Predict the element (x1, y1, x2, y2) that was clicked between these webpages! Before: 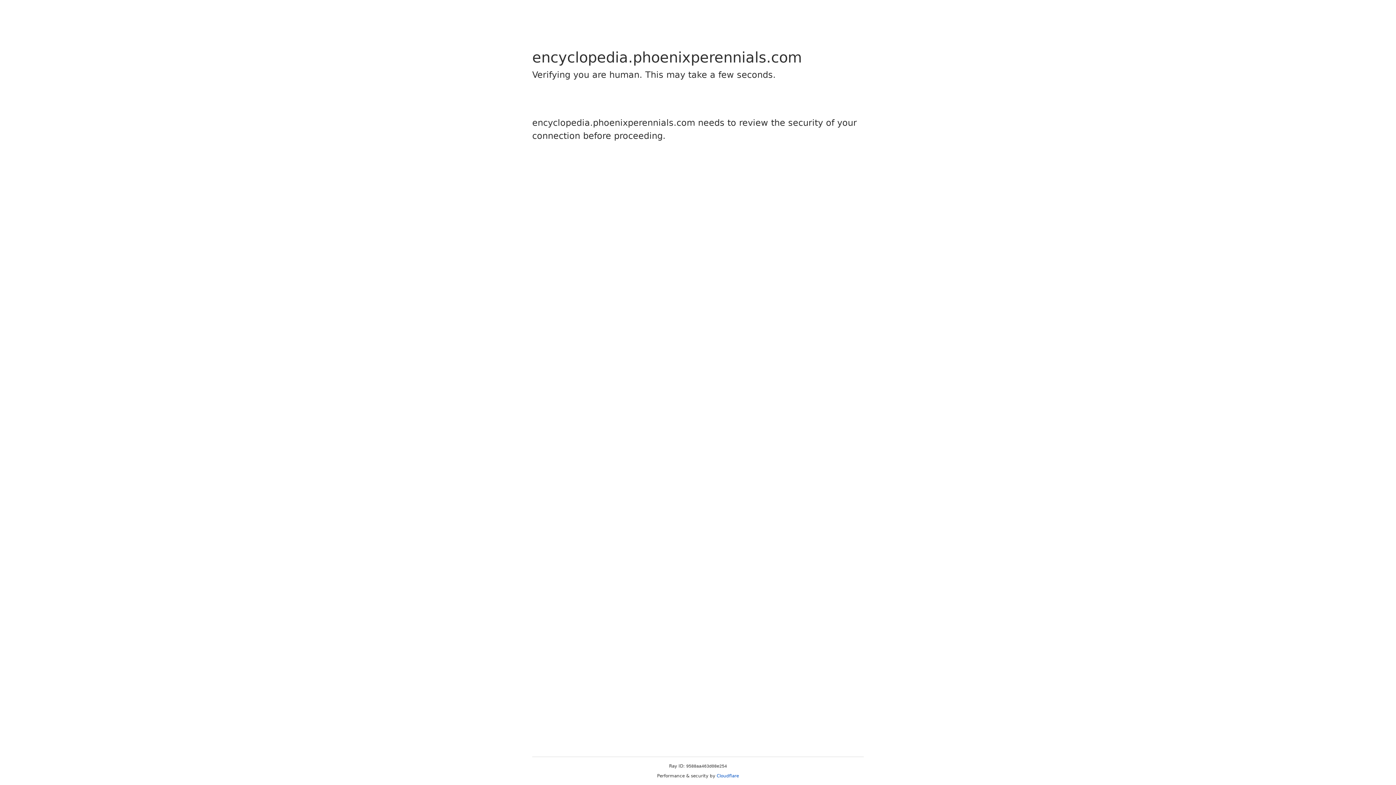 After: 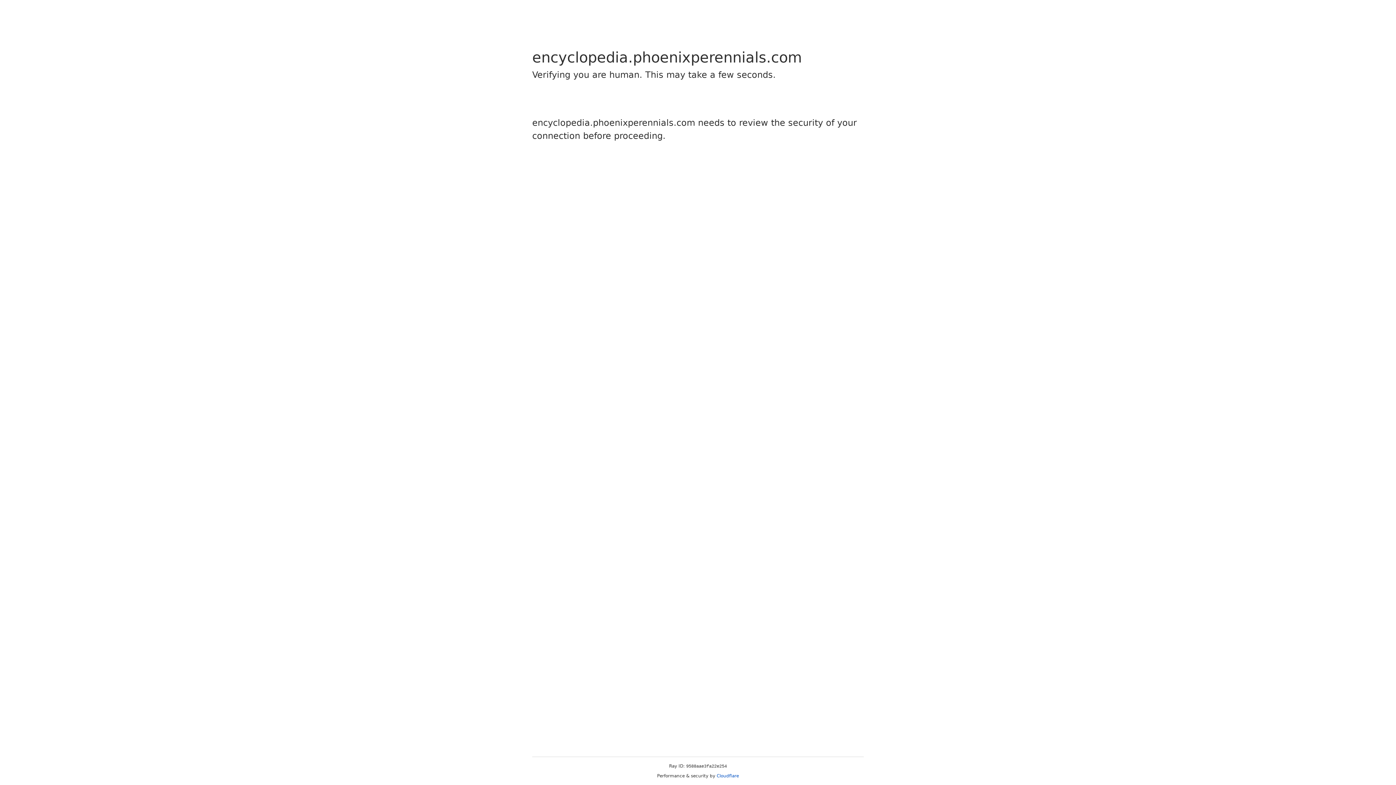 Action: bbox: (716, 773, 739, 778) label: Cloudflare